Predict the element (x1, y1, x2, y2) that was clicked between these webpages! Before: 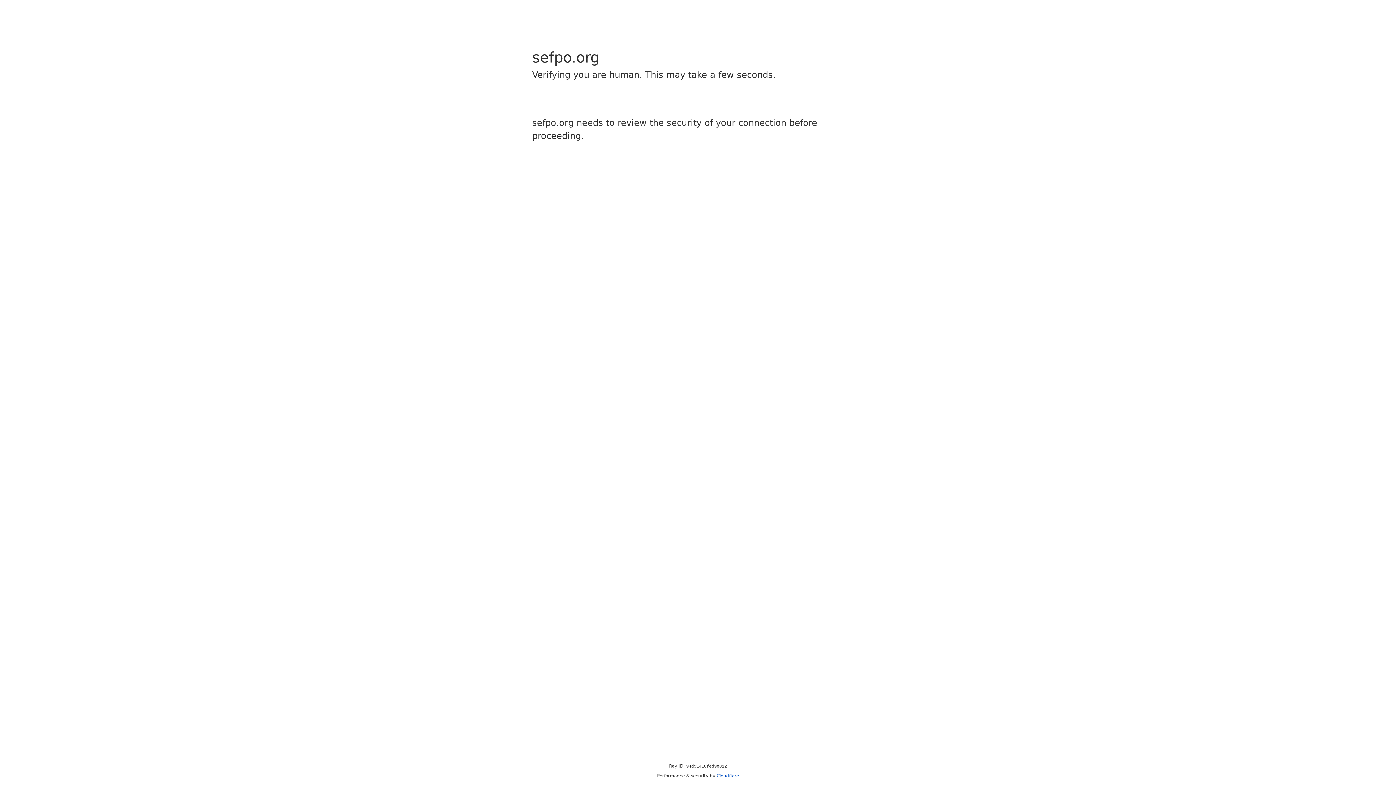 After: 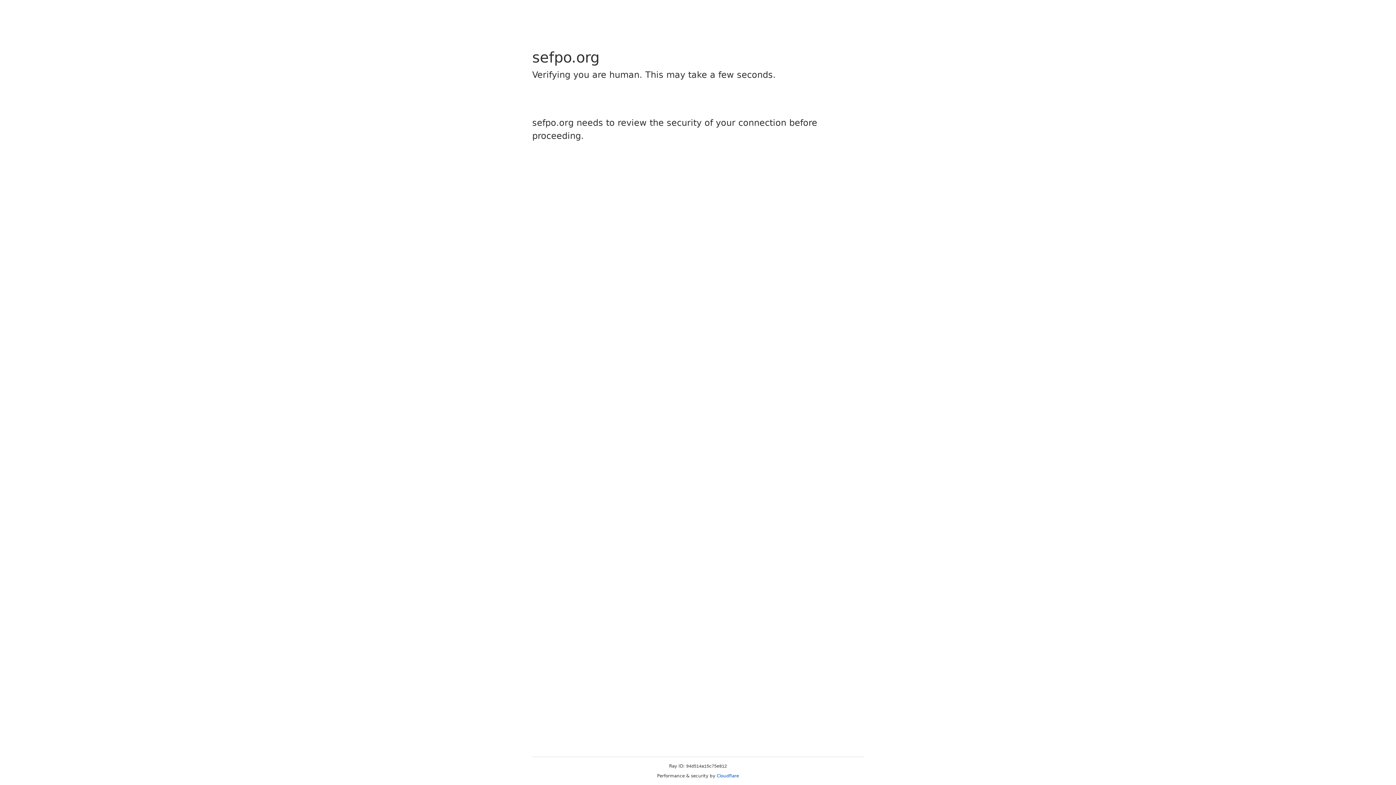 Action: bbox: (716, 773, 739, 778) label: Cloudflare